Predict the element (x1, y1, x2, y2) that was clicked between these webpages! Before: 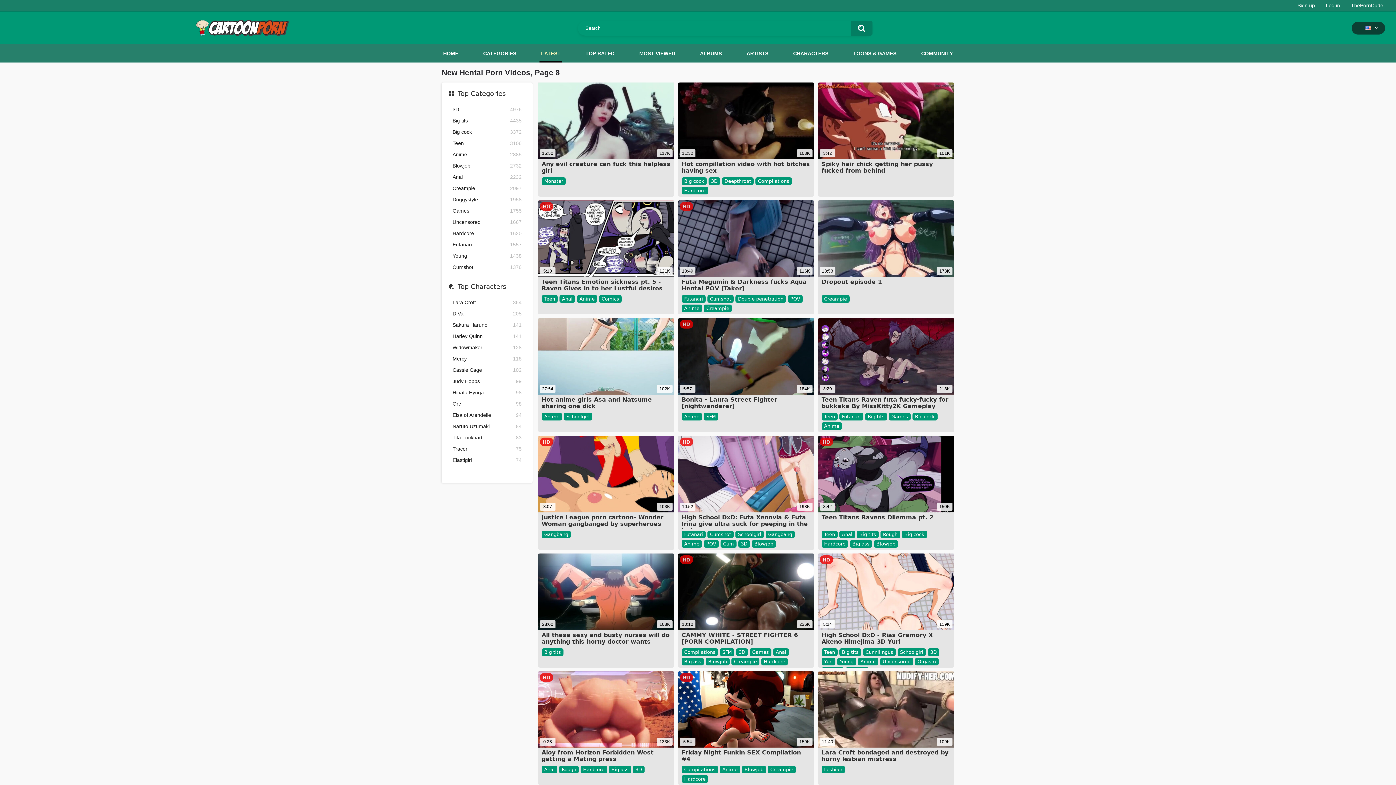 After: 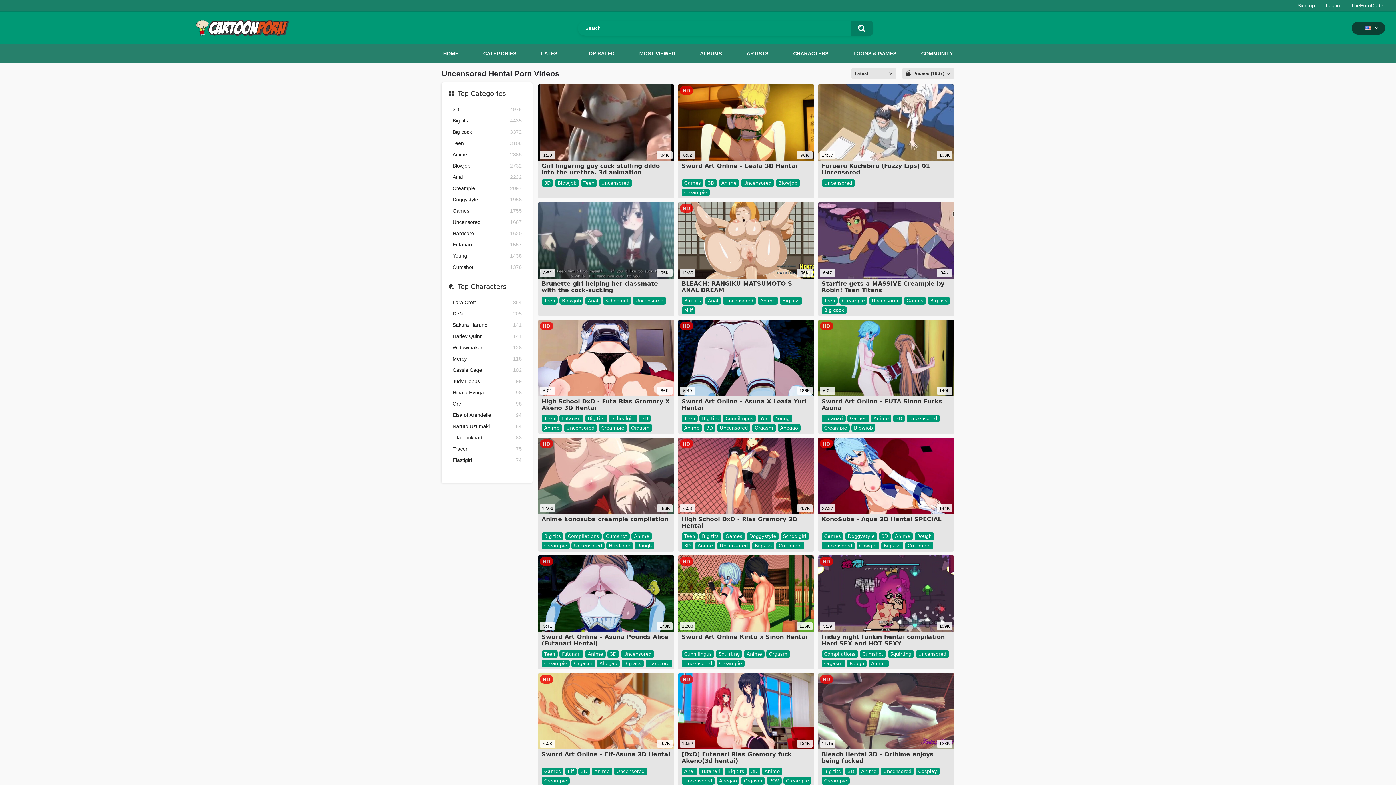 Action: label: Uncensored bbox: (880, 658, 913, 665)